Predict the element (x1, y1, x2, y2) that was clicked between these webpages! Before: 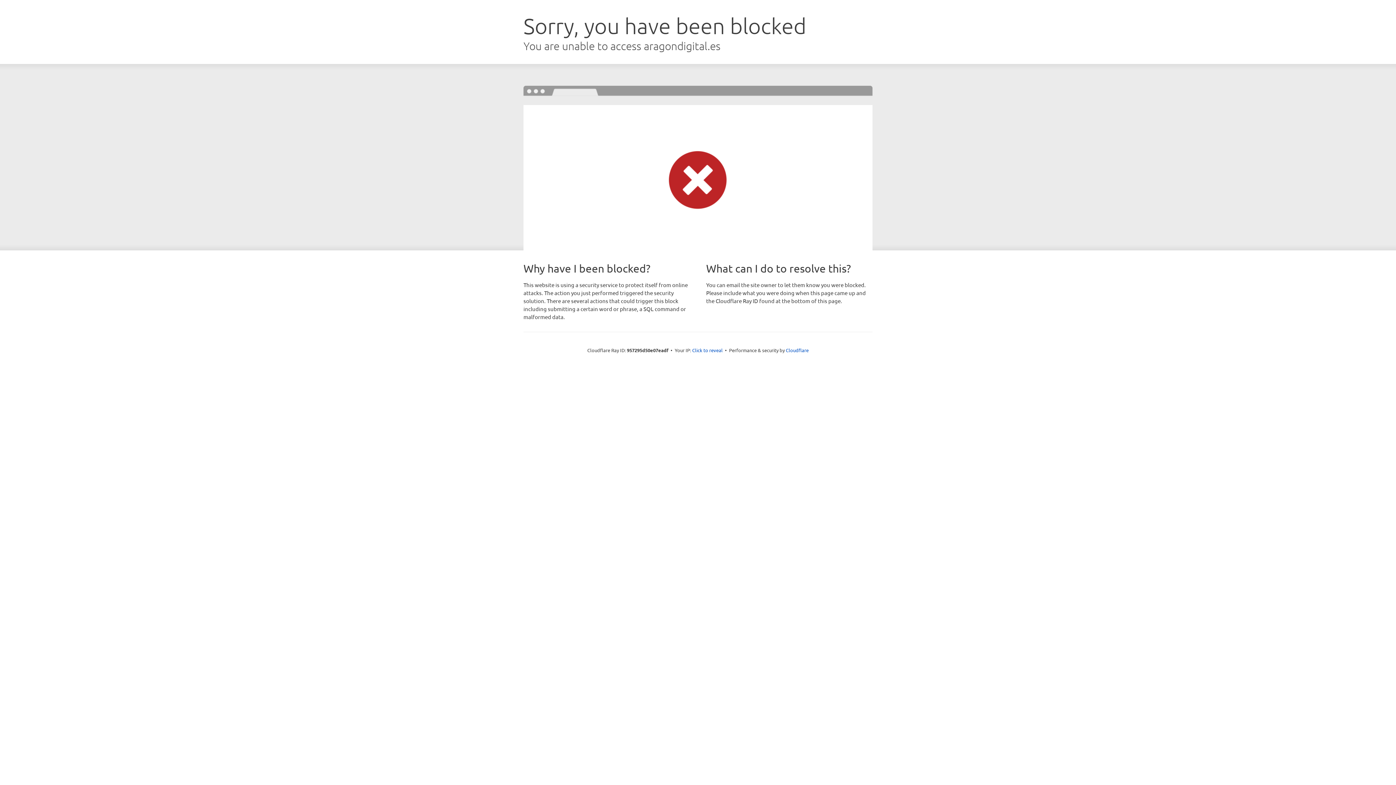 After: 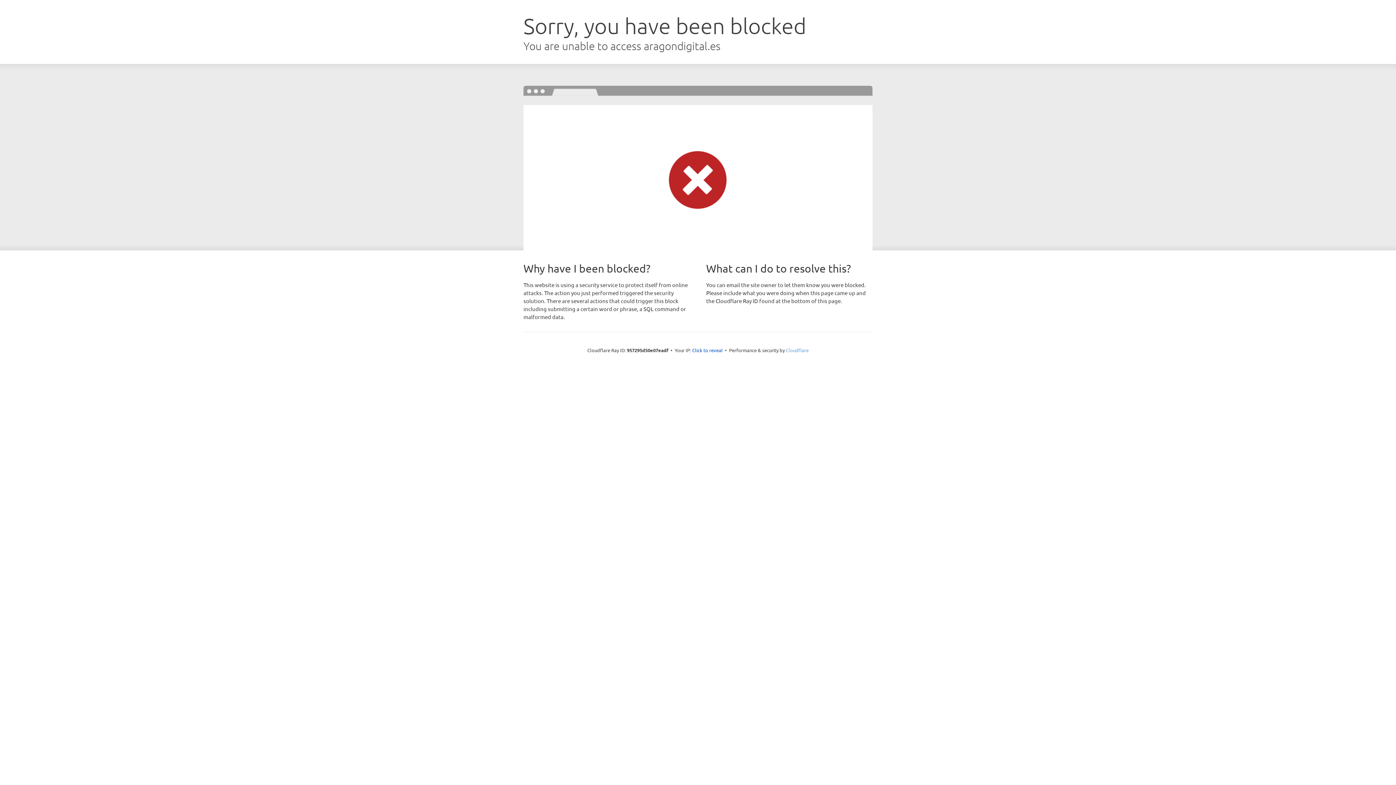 Action: label: Cloudflare bbox: (786, 347, 808, 353)